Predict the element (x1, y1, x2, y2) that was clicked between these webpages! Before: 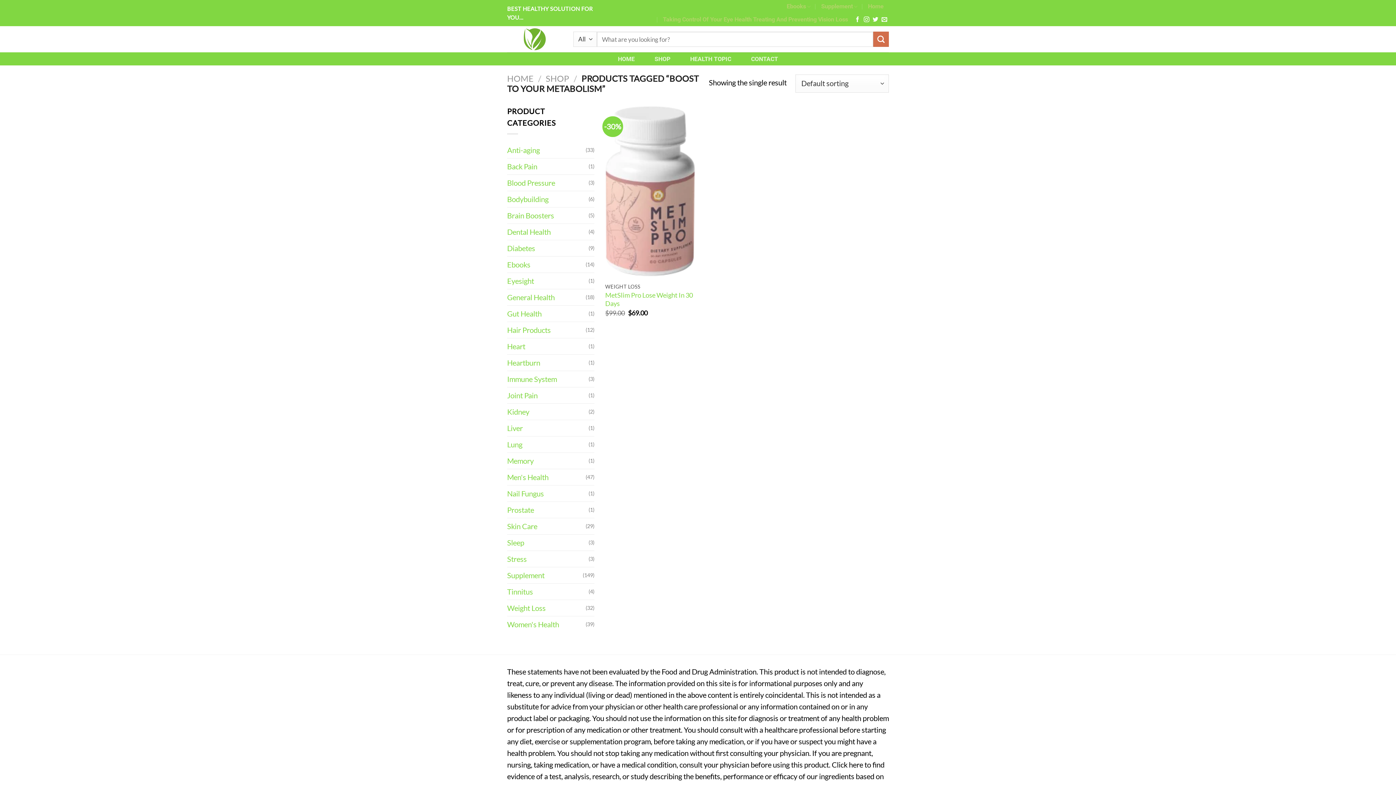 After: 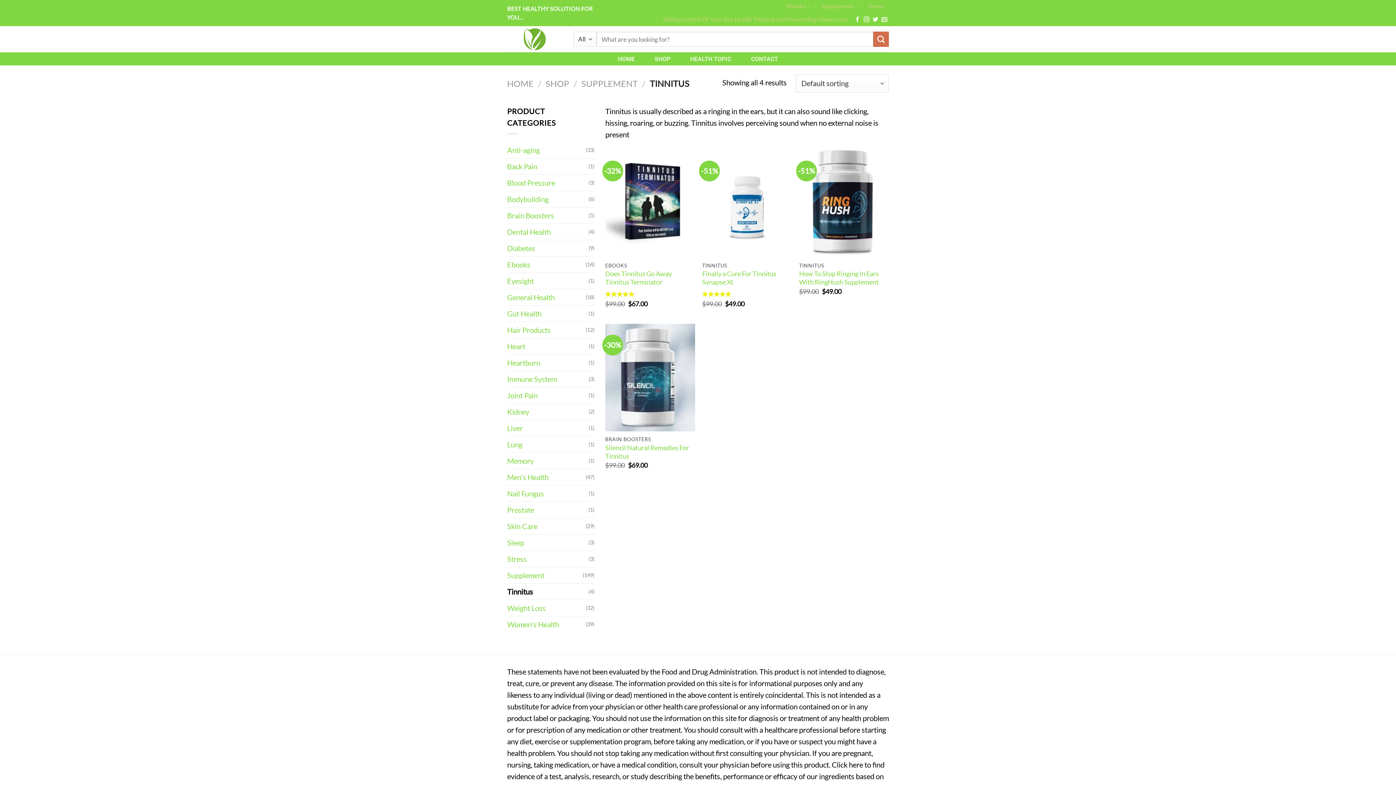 Action: bbox: (507, 583, 588, 599) label: Tinnitus